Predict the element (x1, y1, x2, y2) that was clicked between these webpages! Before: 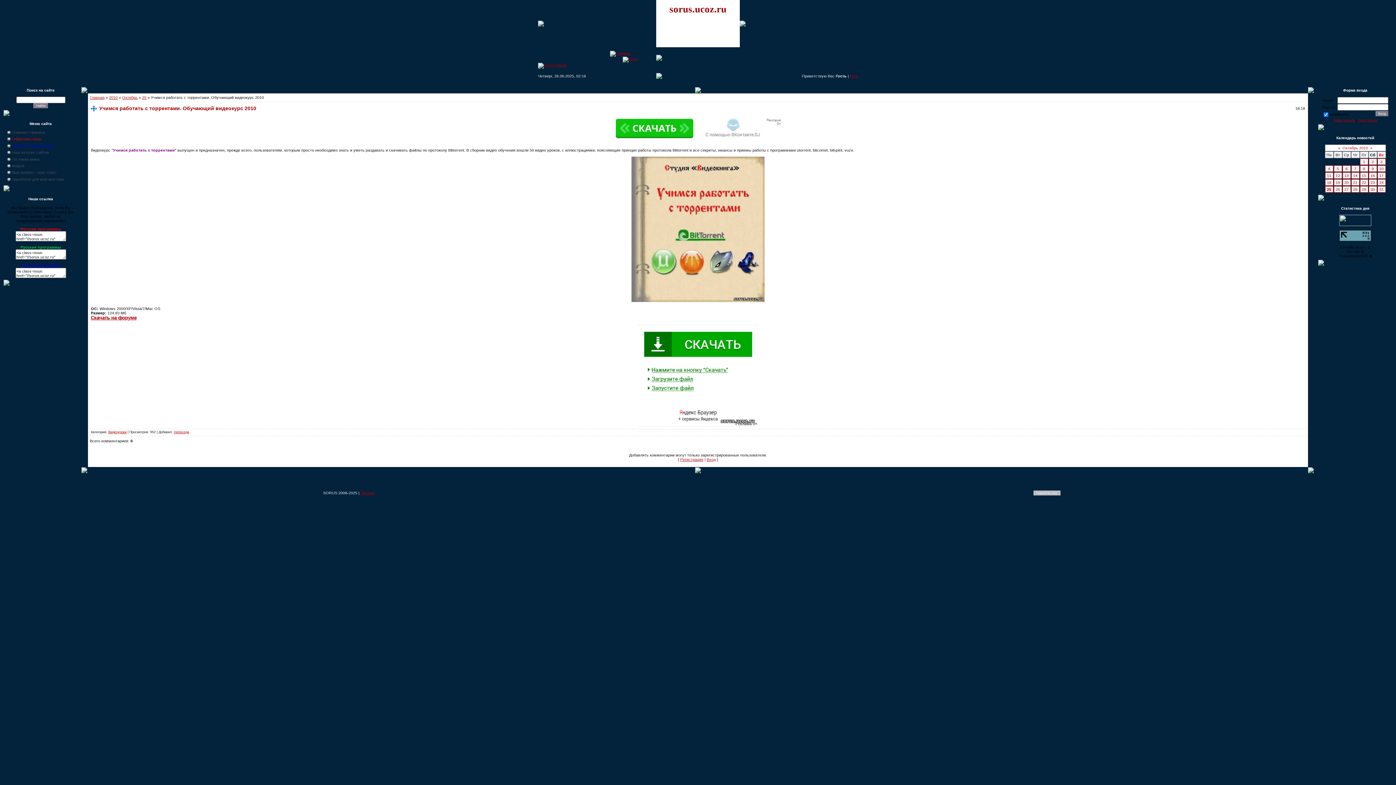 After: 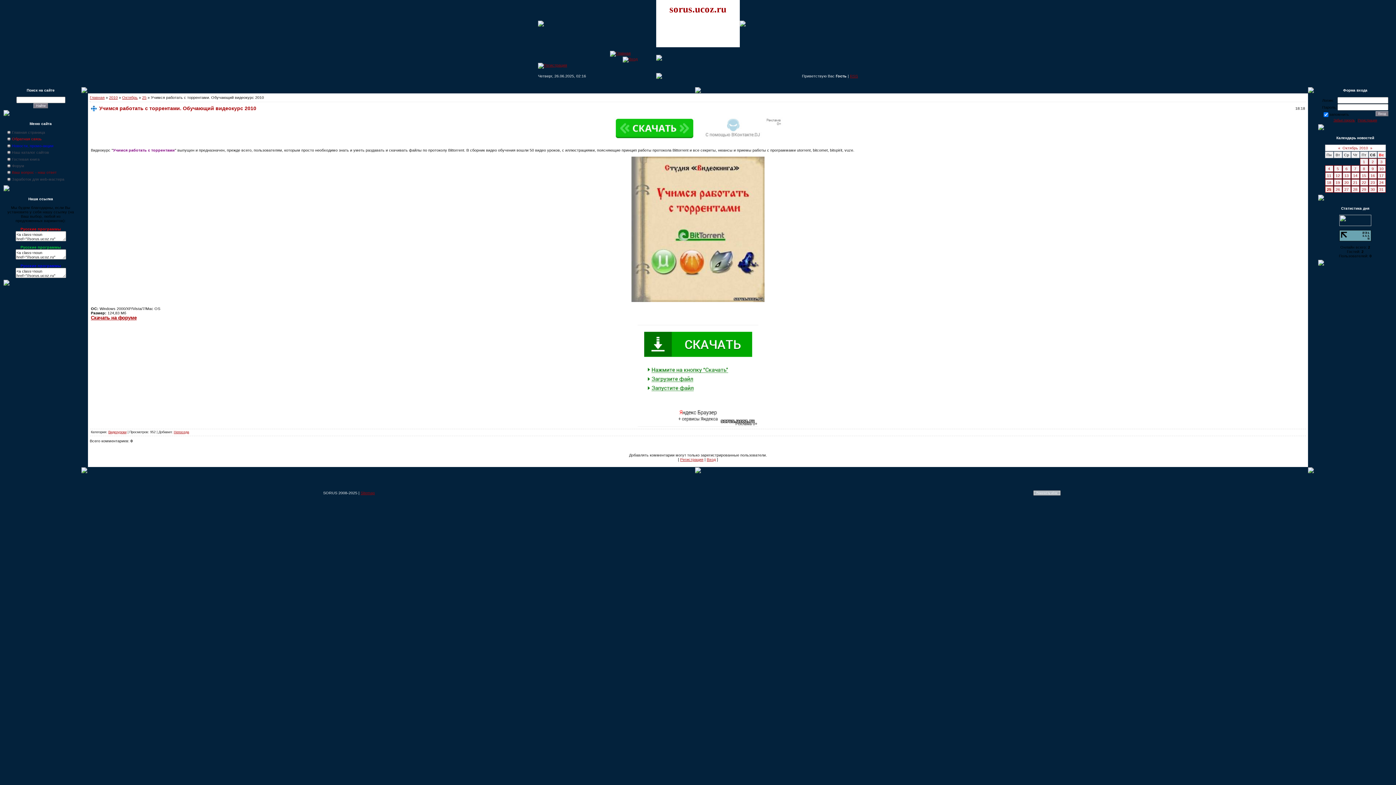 Action: label: Ваш вопрос - наш ответ bbox: (12, 170, 56, 174)